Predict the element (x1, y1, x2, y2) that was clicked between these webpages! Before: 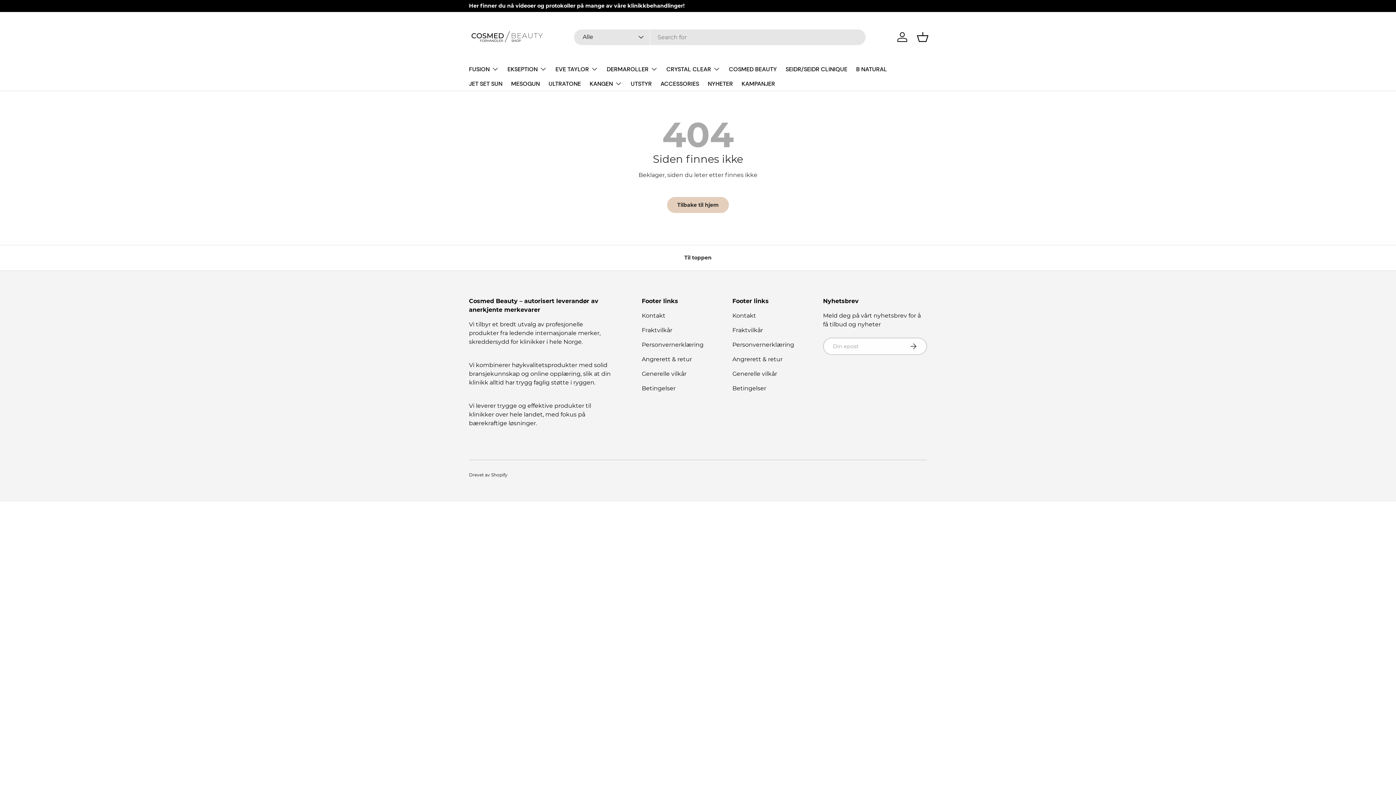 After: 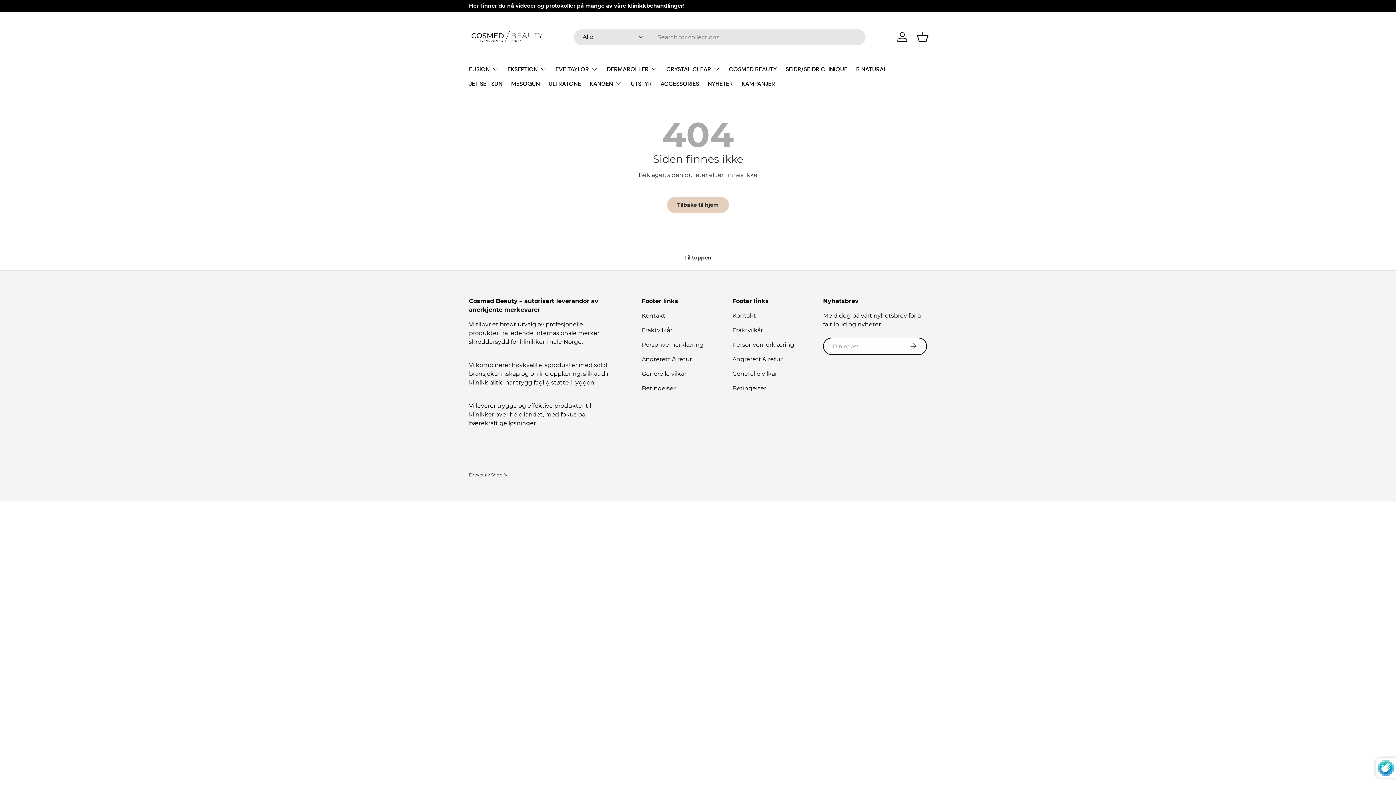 Action: label: Abonner bbox: (899, 337, 927, 355)